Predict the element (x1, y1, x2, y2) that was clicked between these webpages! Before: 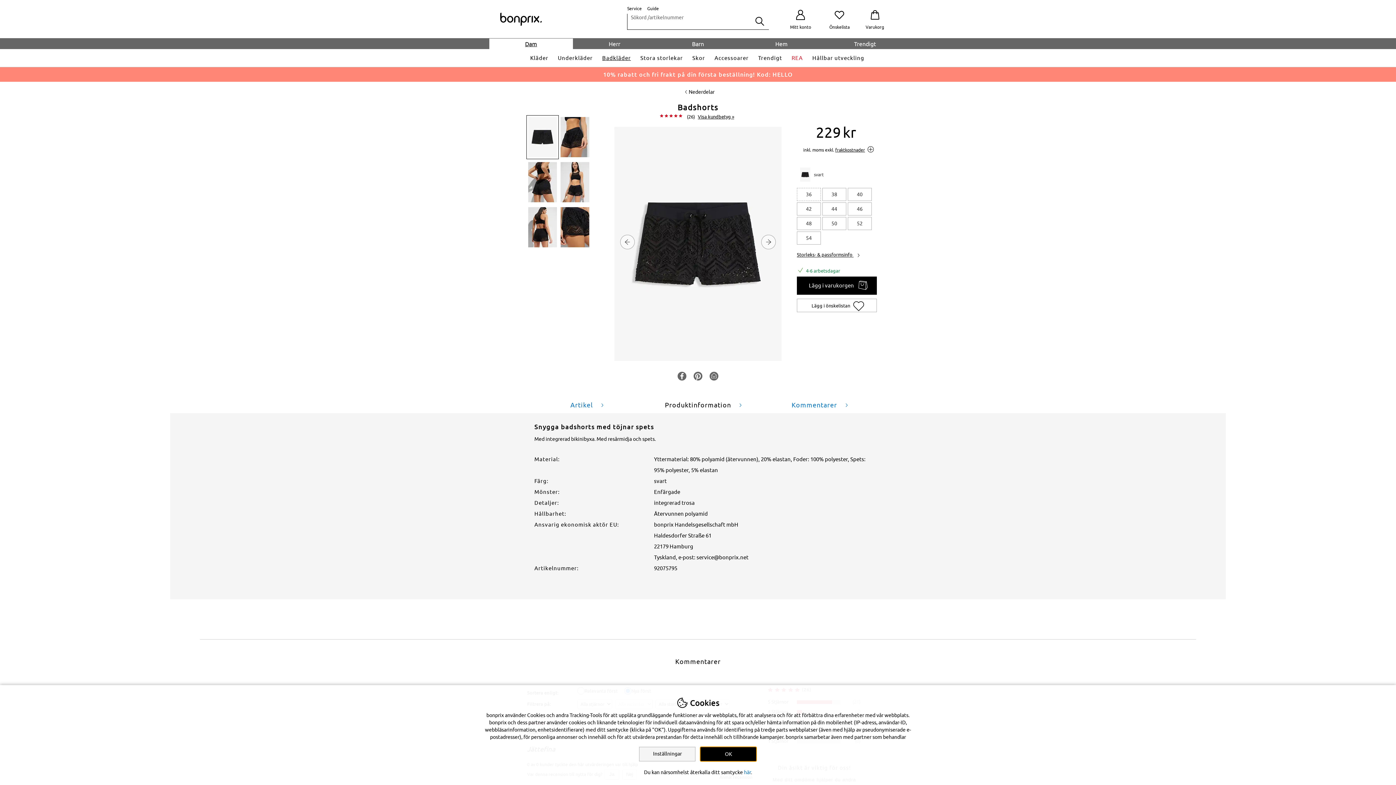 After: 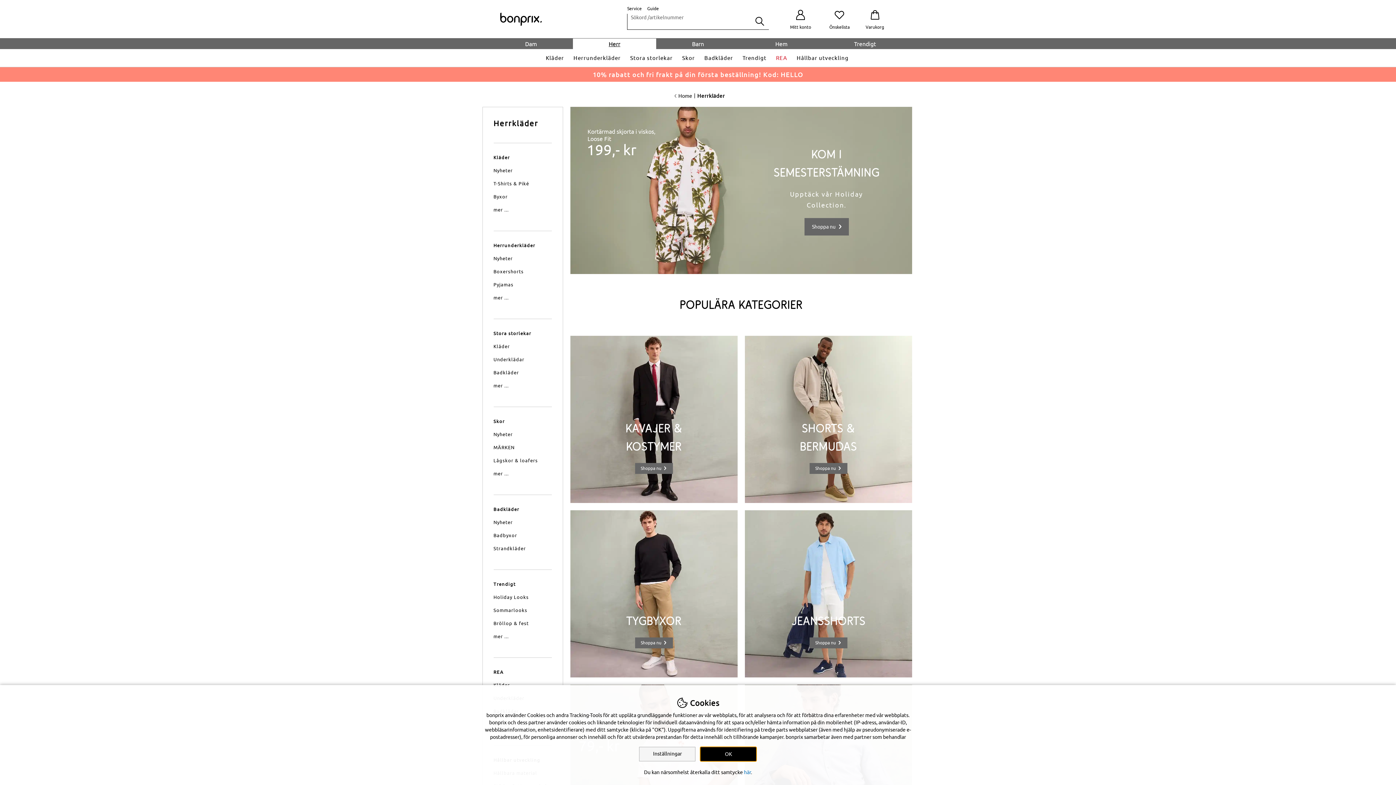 Action: label: Herr bbox: (572, 38, 656, 49)